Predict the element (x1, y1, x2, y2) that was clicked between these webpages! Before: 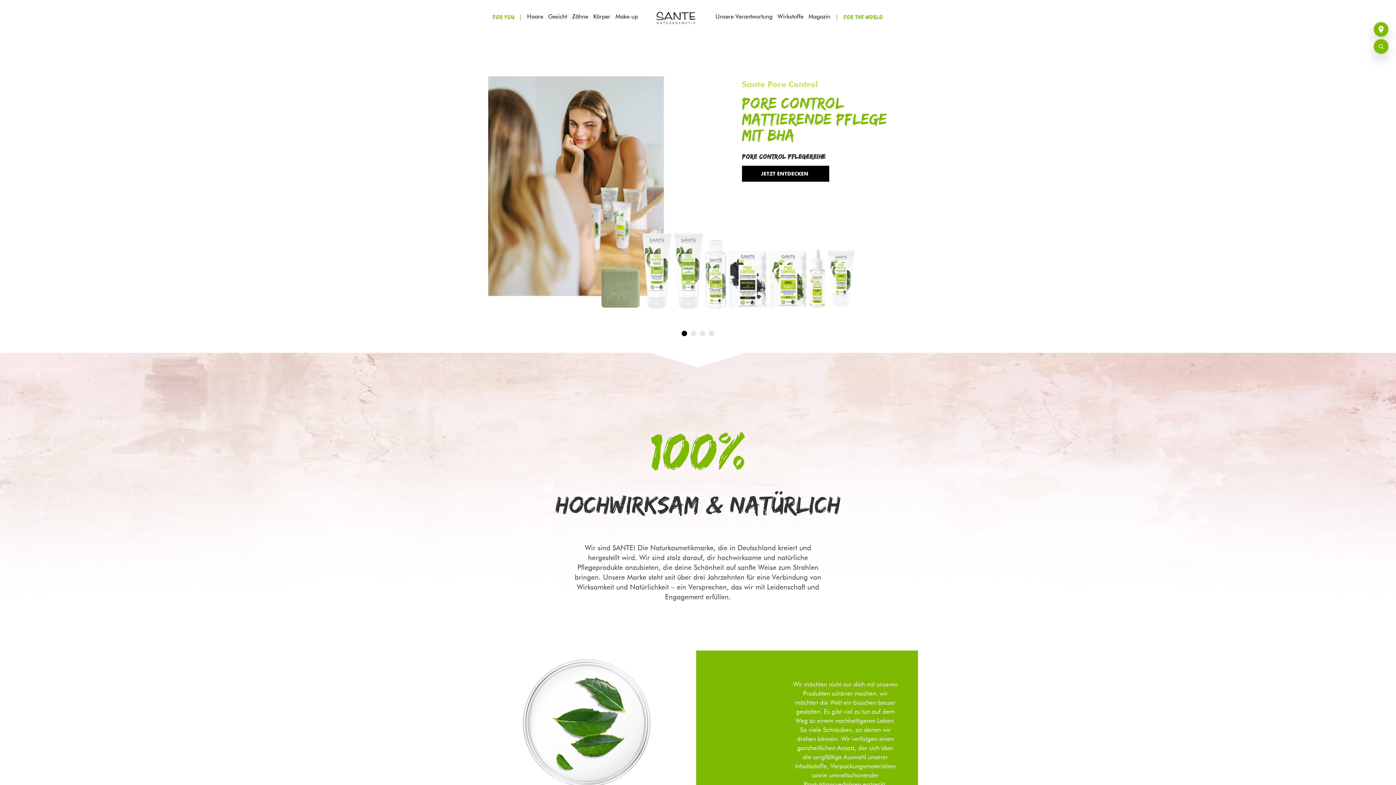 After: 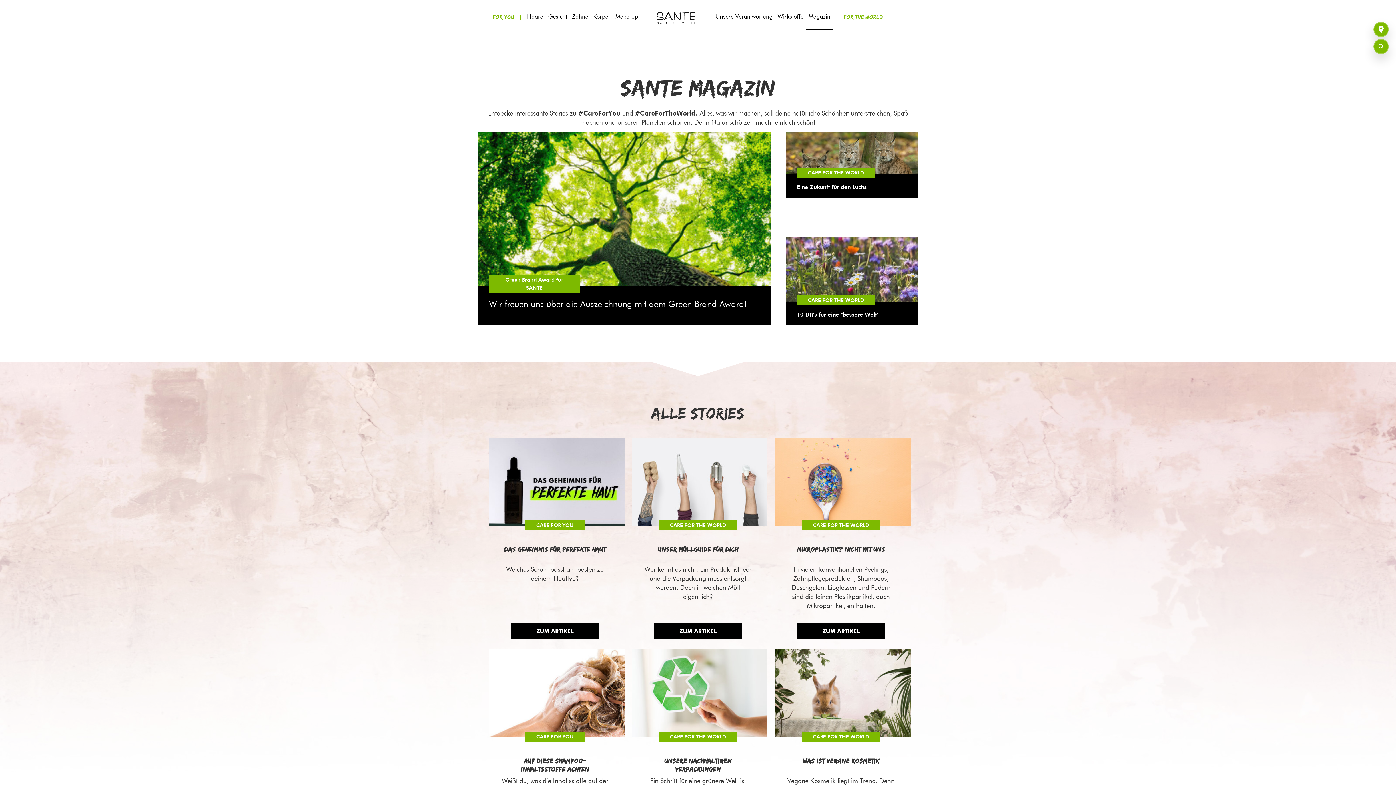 Action: label: Magazin bbox: (806, 8, 833, 30)